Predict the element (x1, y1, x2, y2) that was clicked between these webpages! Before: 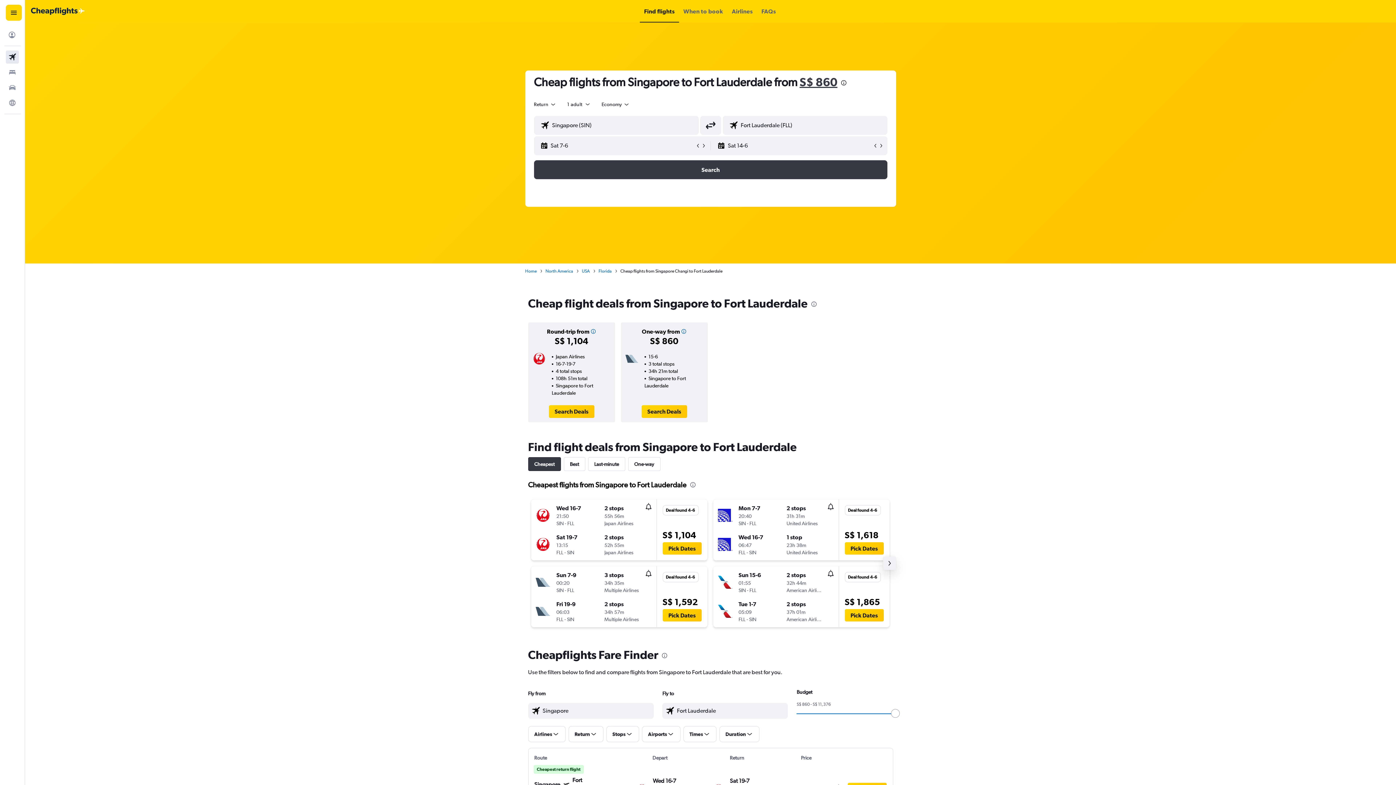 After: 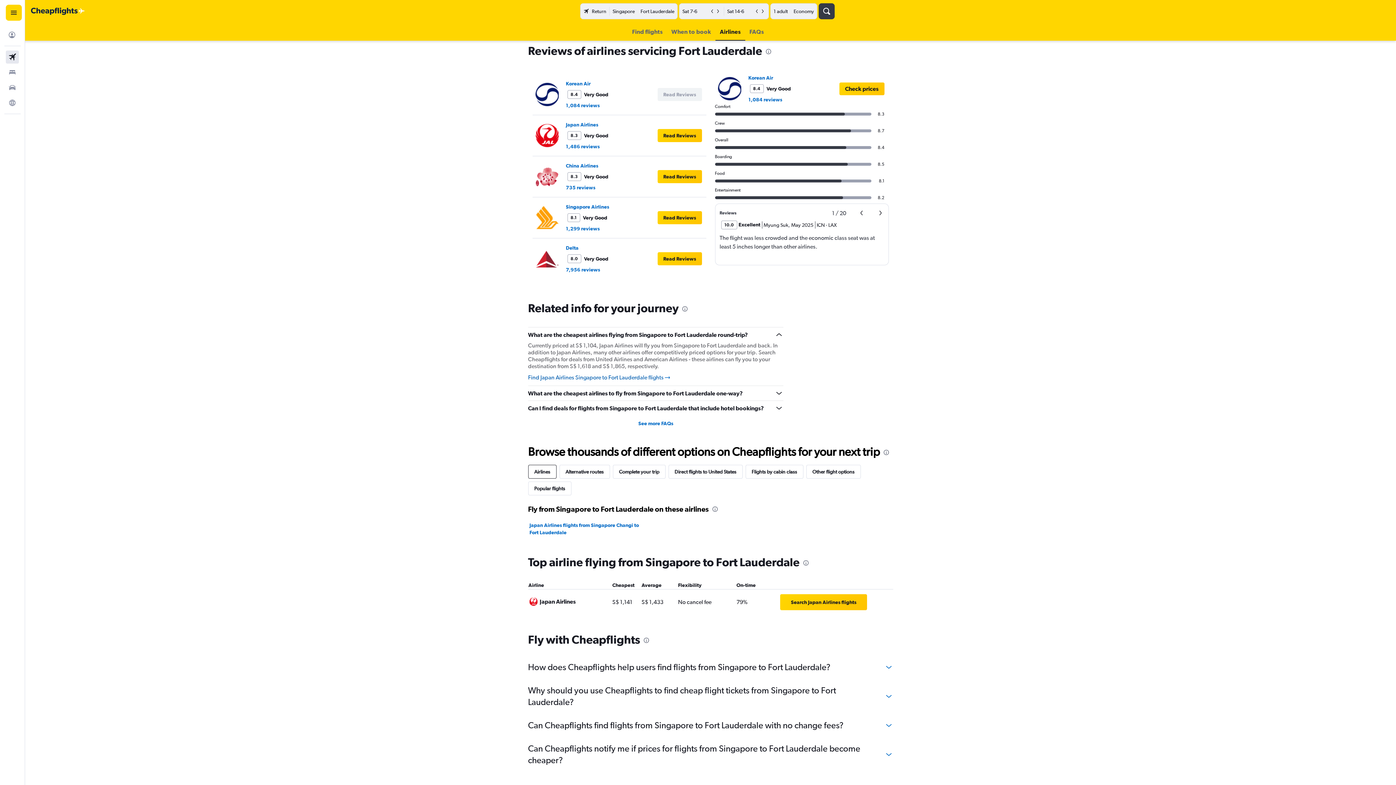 Action: bbox: (732, 0, 752, 22) label: Airlines